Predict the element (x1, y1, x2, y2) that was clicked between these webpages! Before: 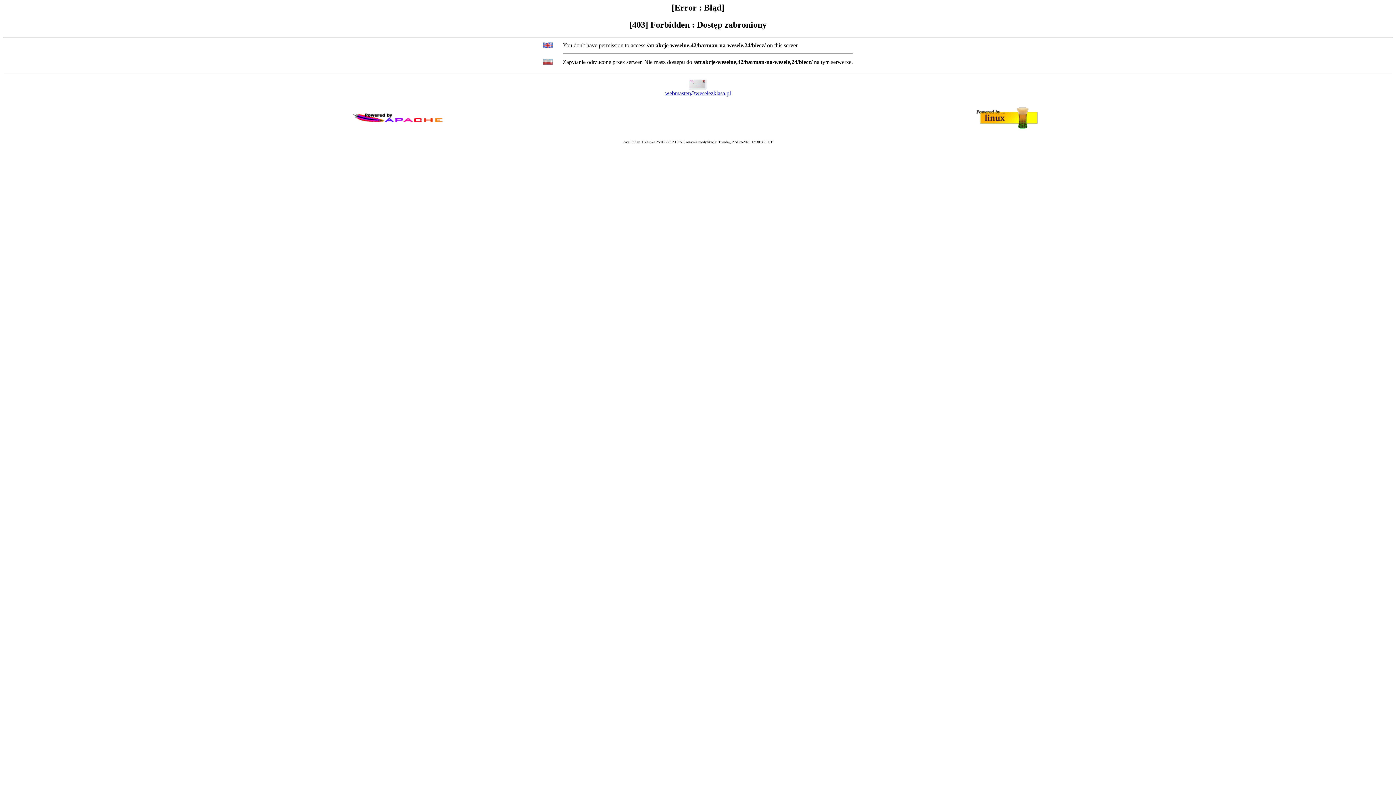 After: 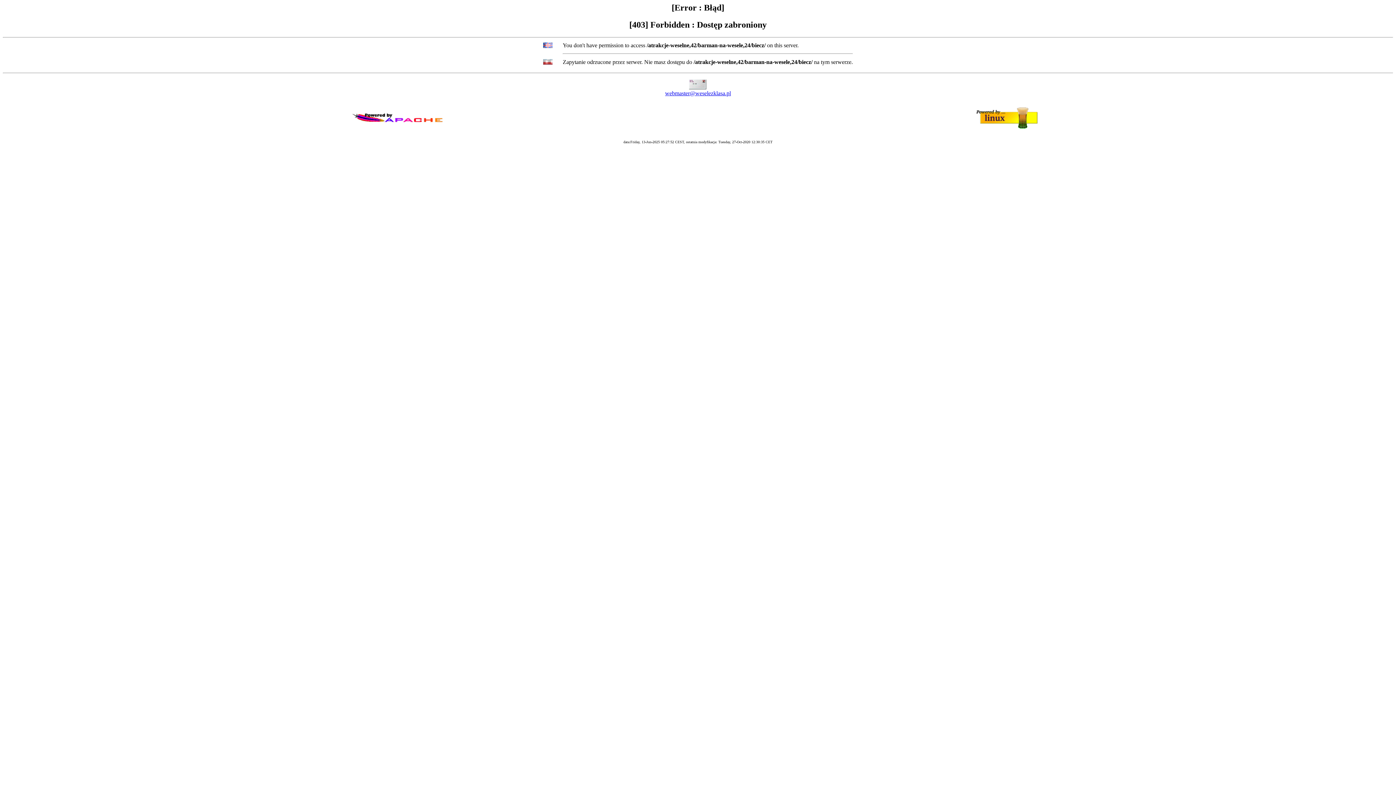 Action: bbox: (665, 90, 731, 96) label: webmaster@weselezklasa.pl